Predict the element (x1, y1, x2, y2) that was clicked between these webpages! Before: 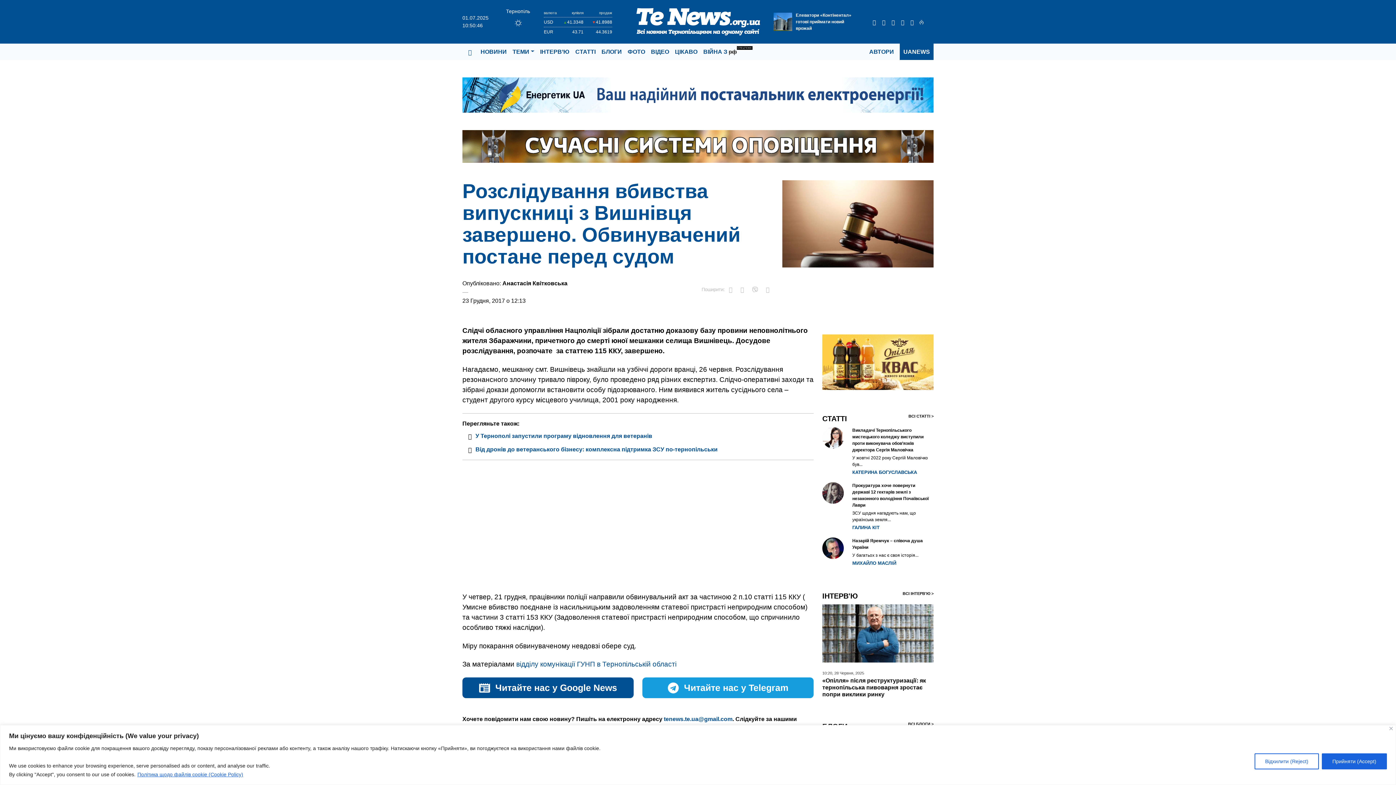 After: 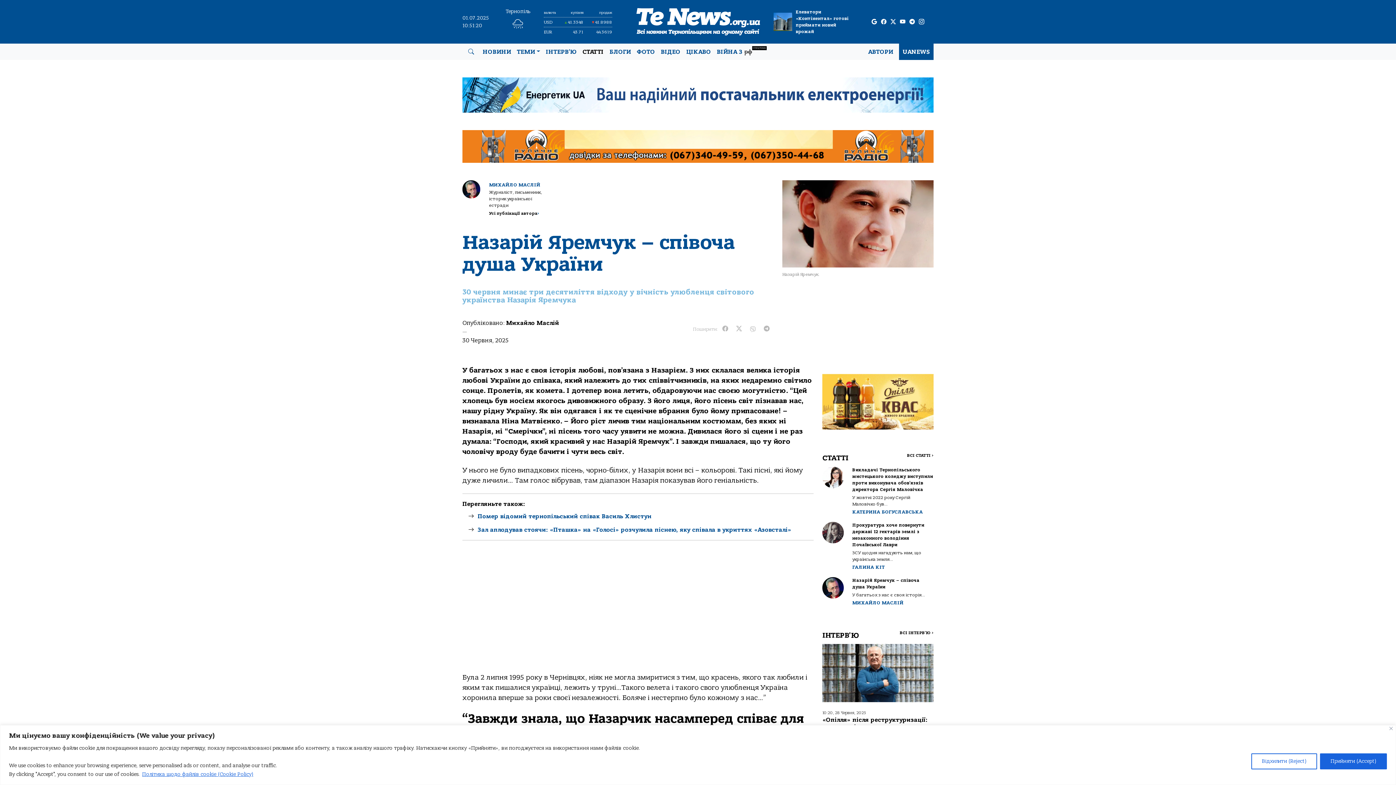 Action: bbox: (852, 552, 933, 559) label: Назарій Яремчук – співоча душа України

У багатьох з нас є своя історія...